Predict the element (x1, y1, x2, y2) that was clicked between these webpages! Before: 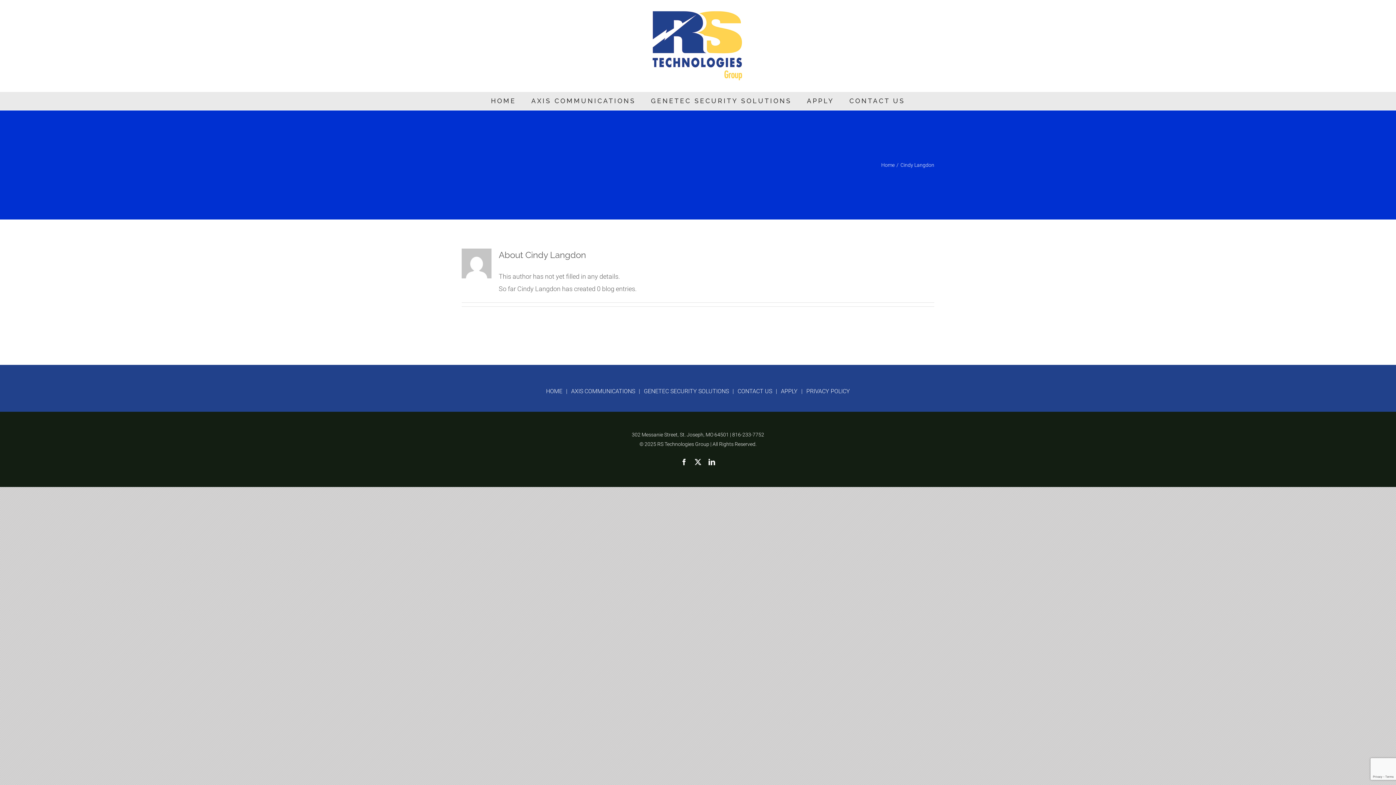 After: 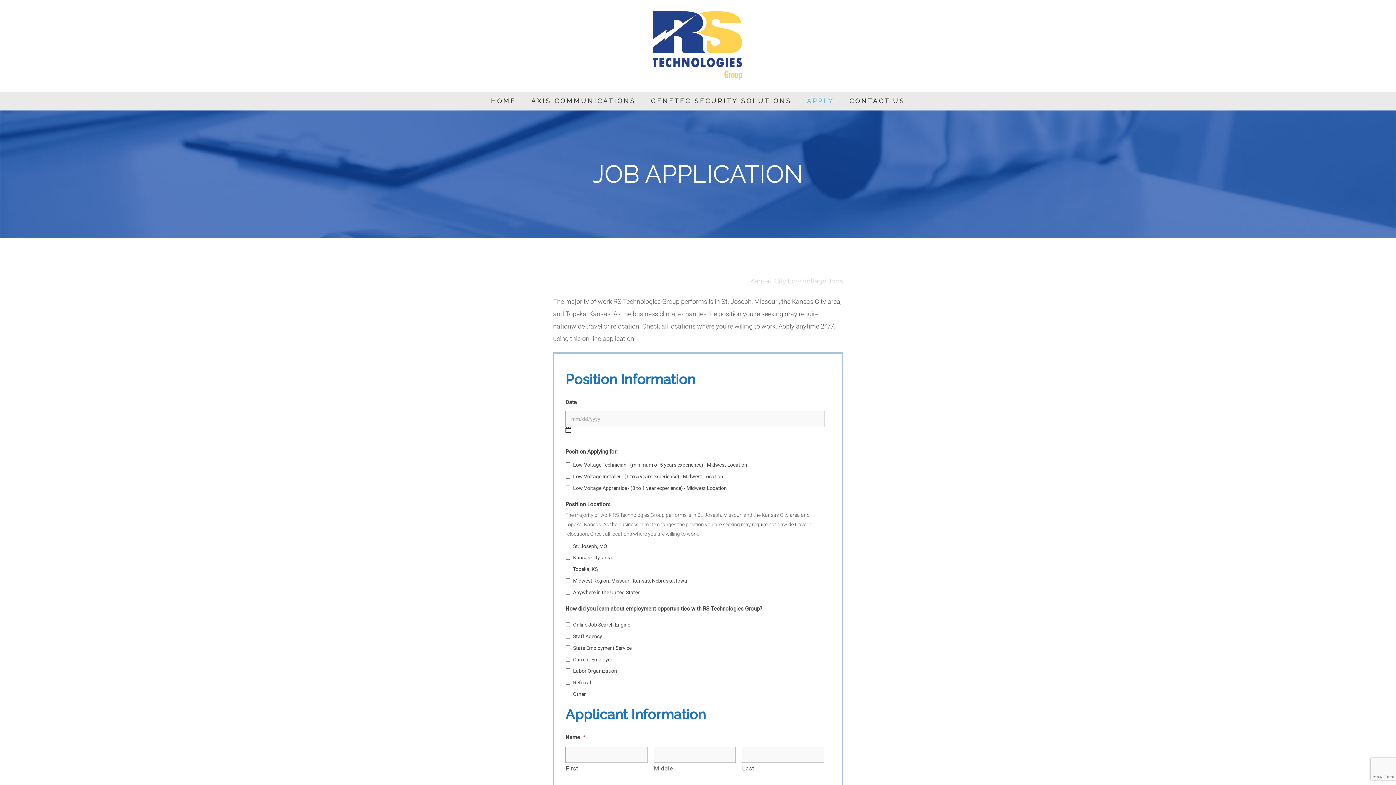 Action: bbox: (781, 386, 806, 397) label: APPLY